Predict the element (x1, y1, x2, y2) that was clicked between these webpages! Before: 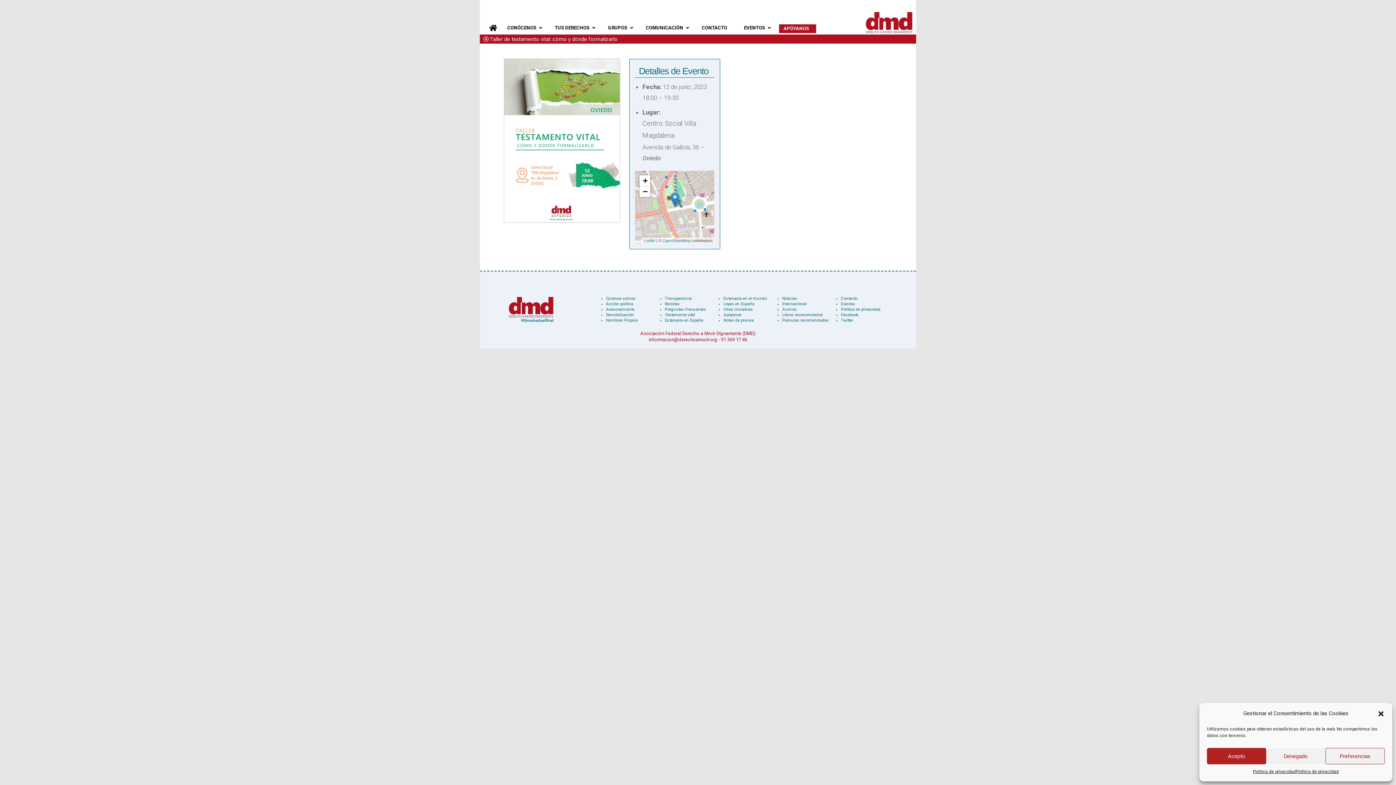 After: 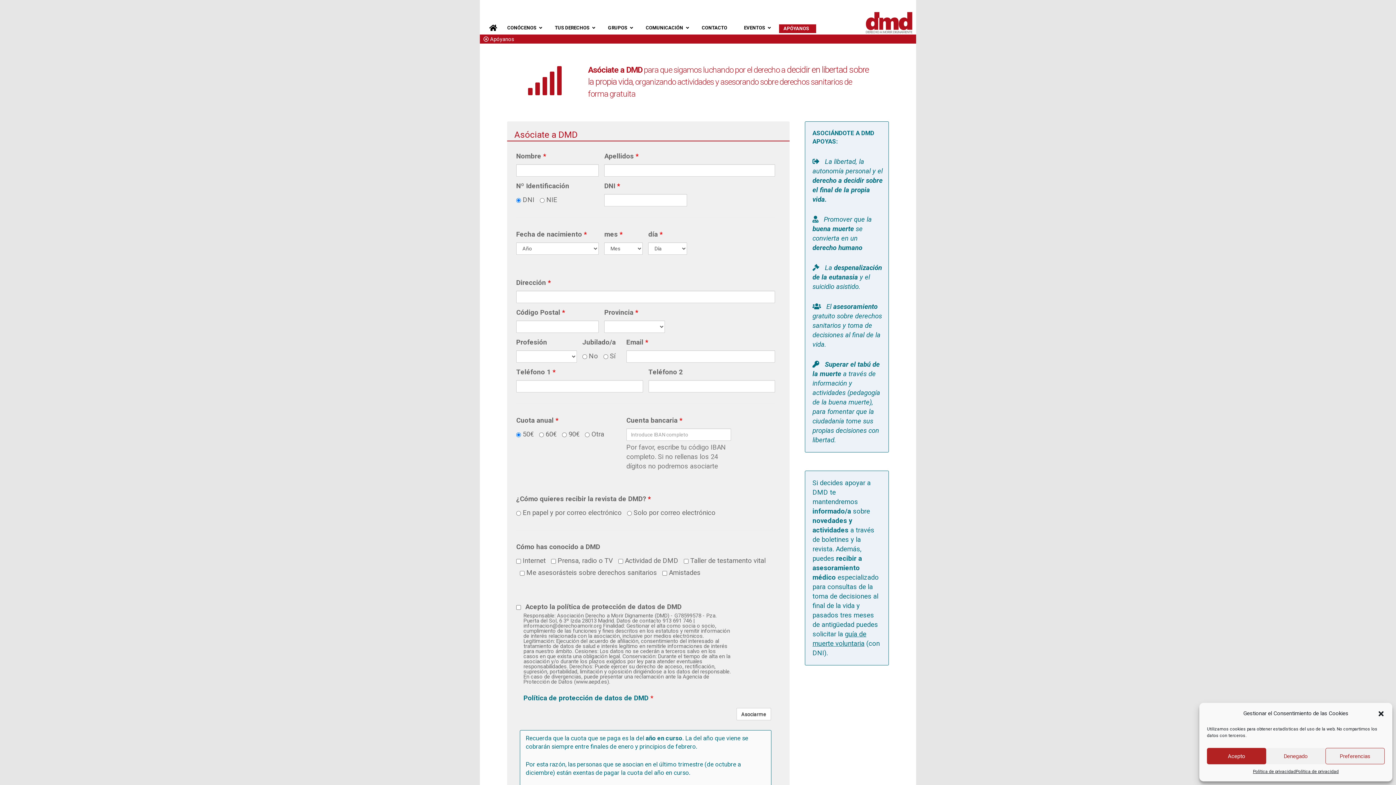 Action: label: Apóyanos bbox: (723, 312, 741, 317)